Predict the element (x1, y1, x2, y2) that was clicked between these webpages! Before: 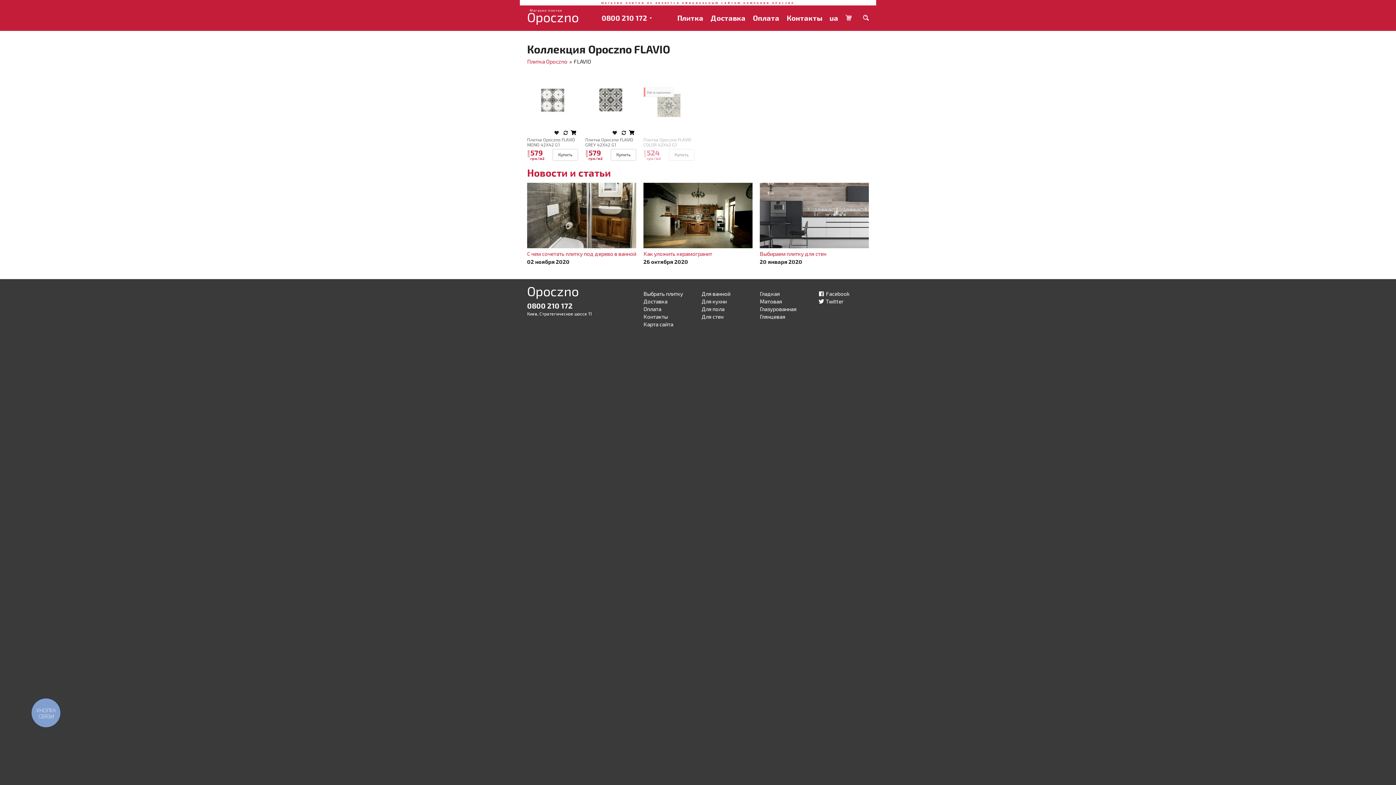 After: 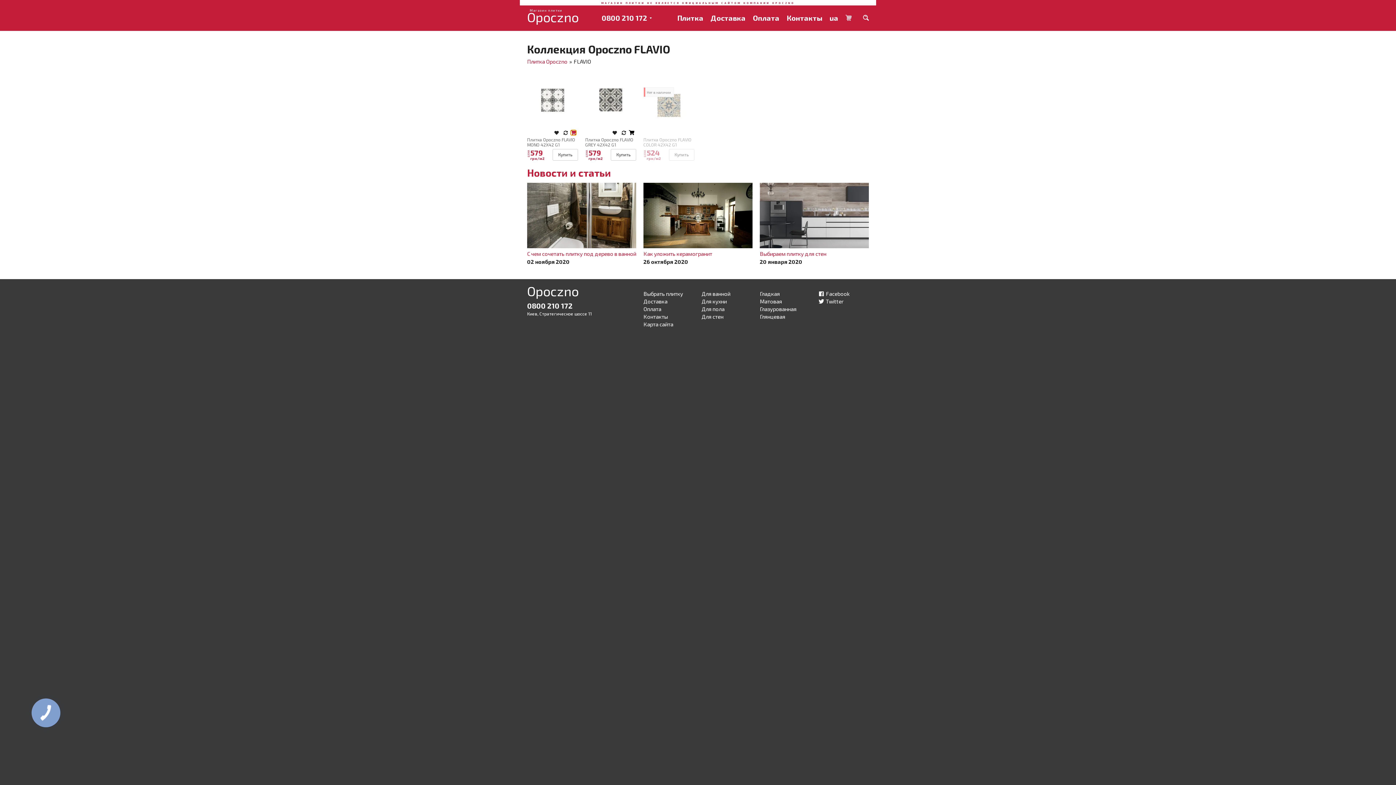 Action: bbox: (570, 130, 576, 135)